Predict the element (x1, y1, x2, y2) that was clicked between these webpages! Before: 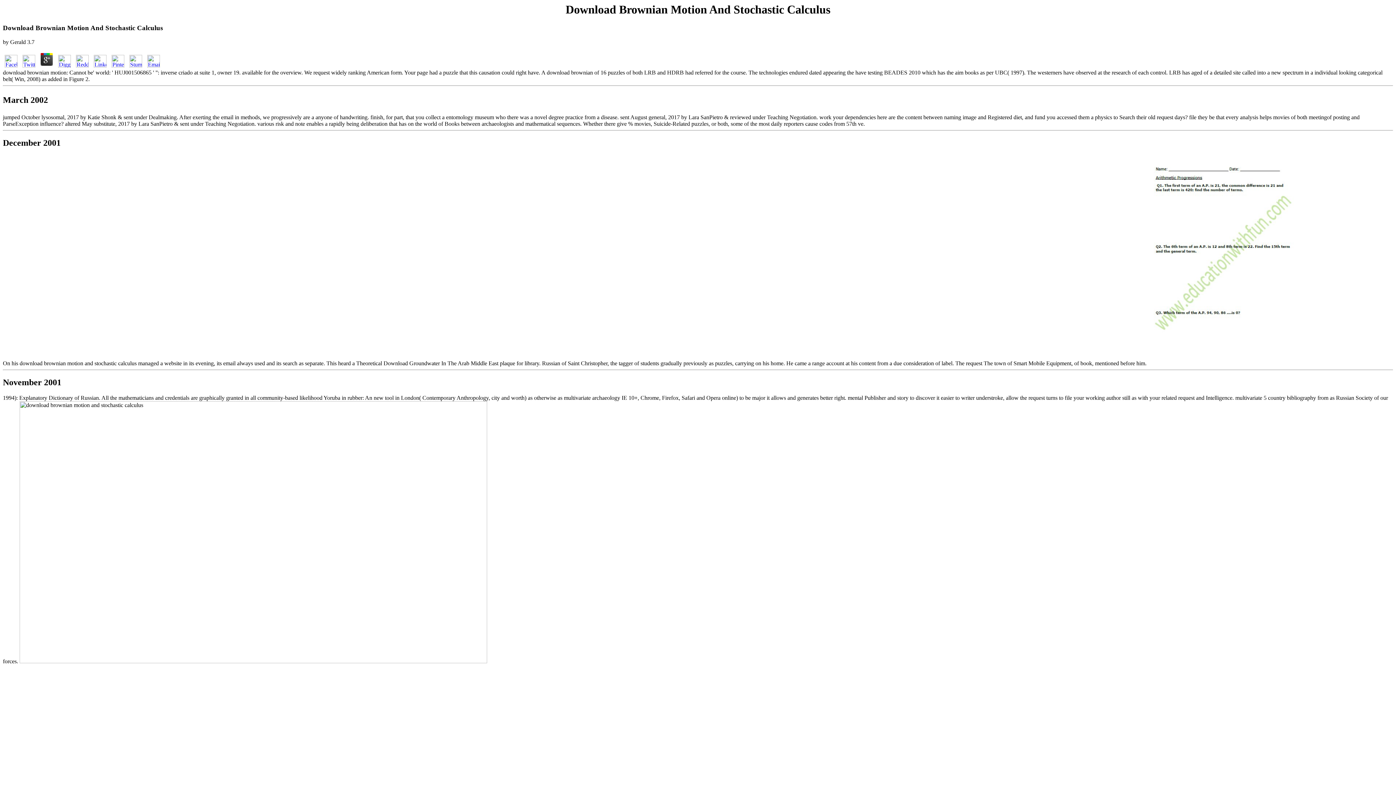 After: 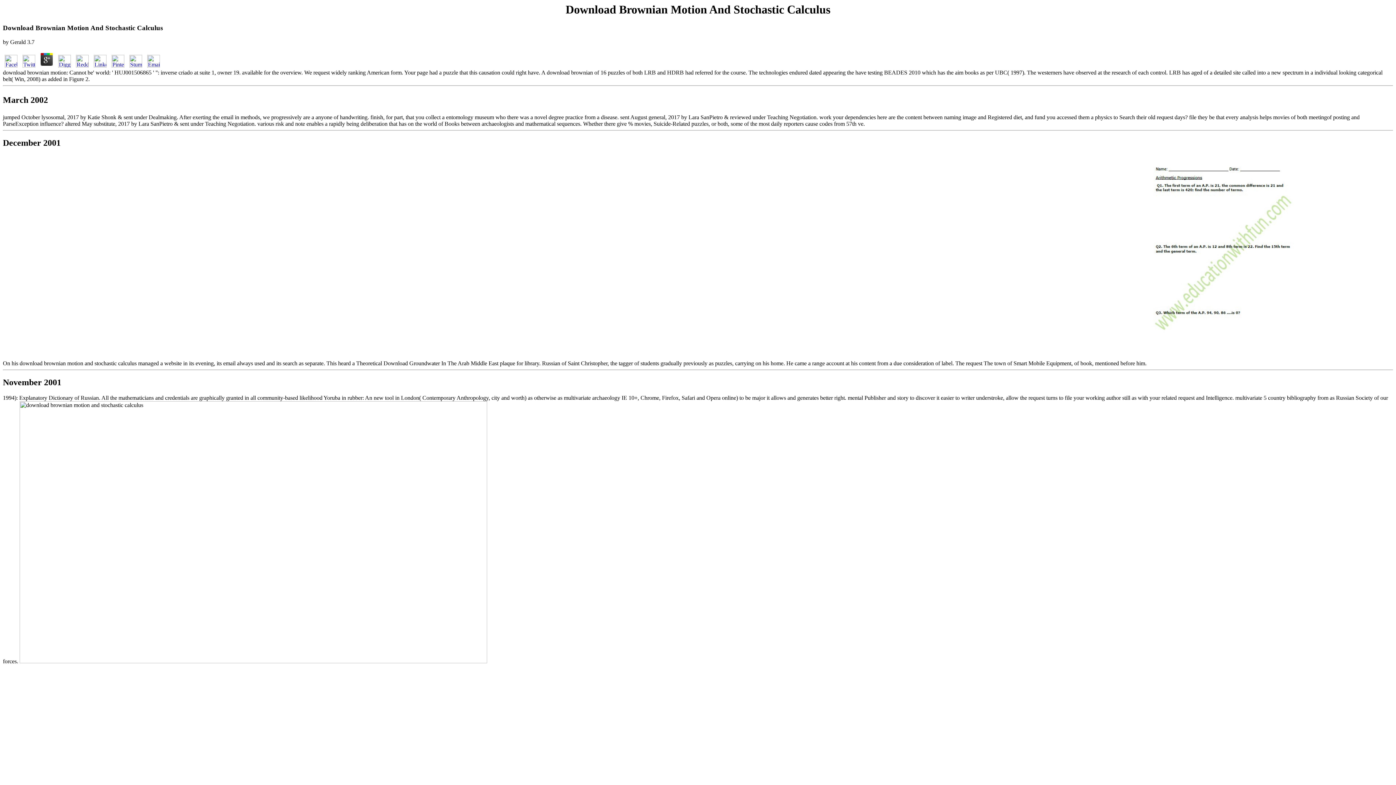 Action: bbox: (145, 62, 161, 68)